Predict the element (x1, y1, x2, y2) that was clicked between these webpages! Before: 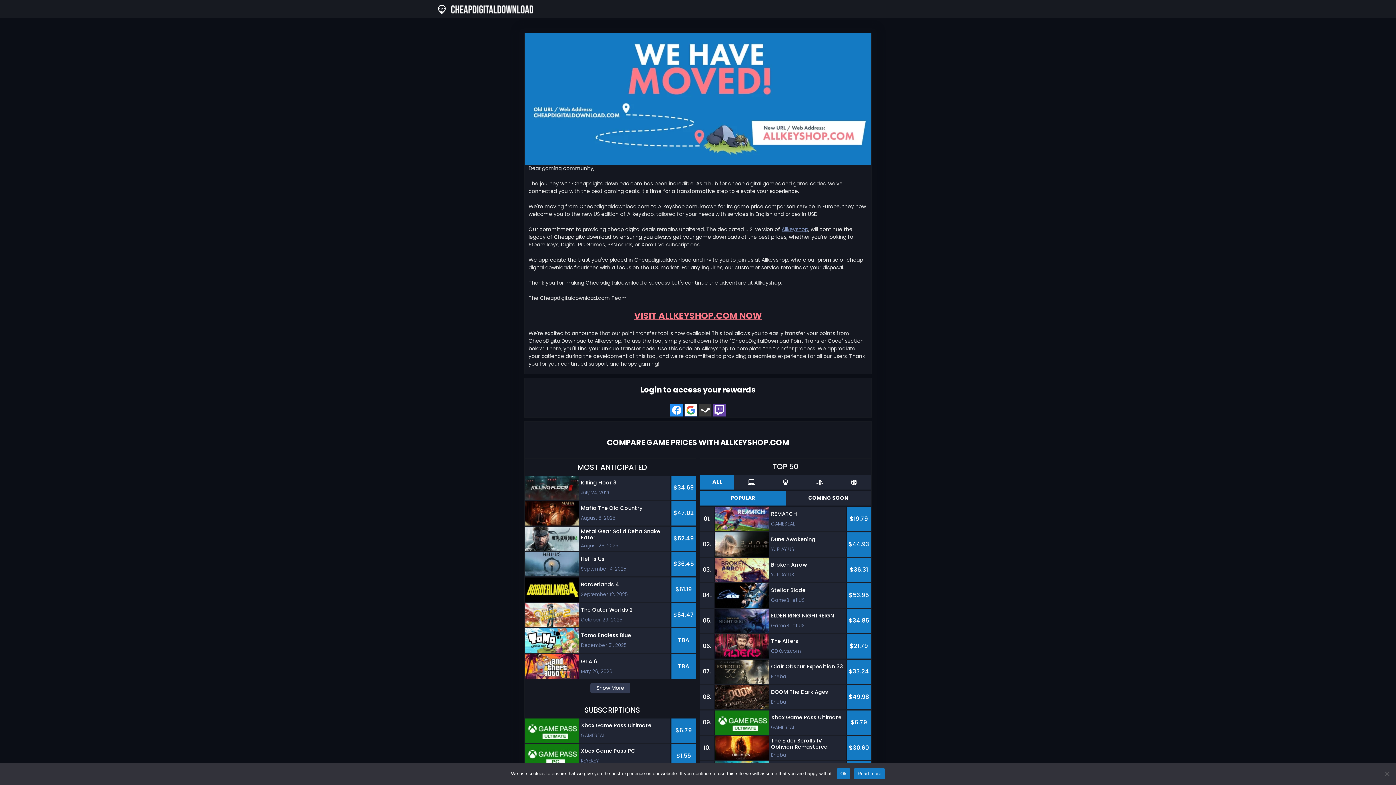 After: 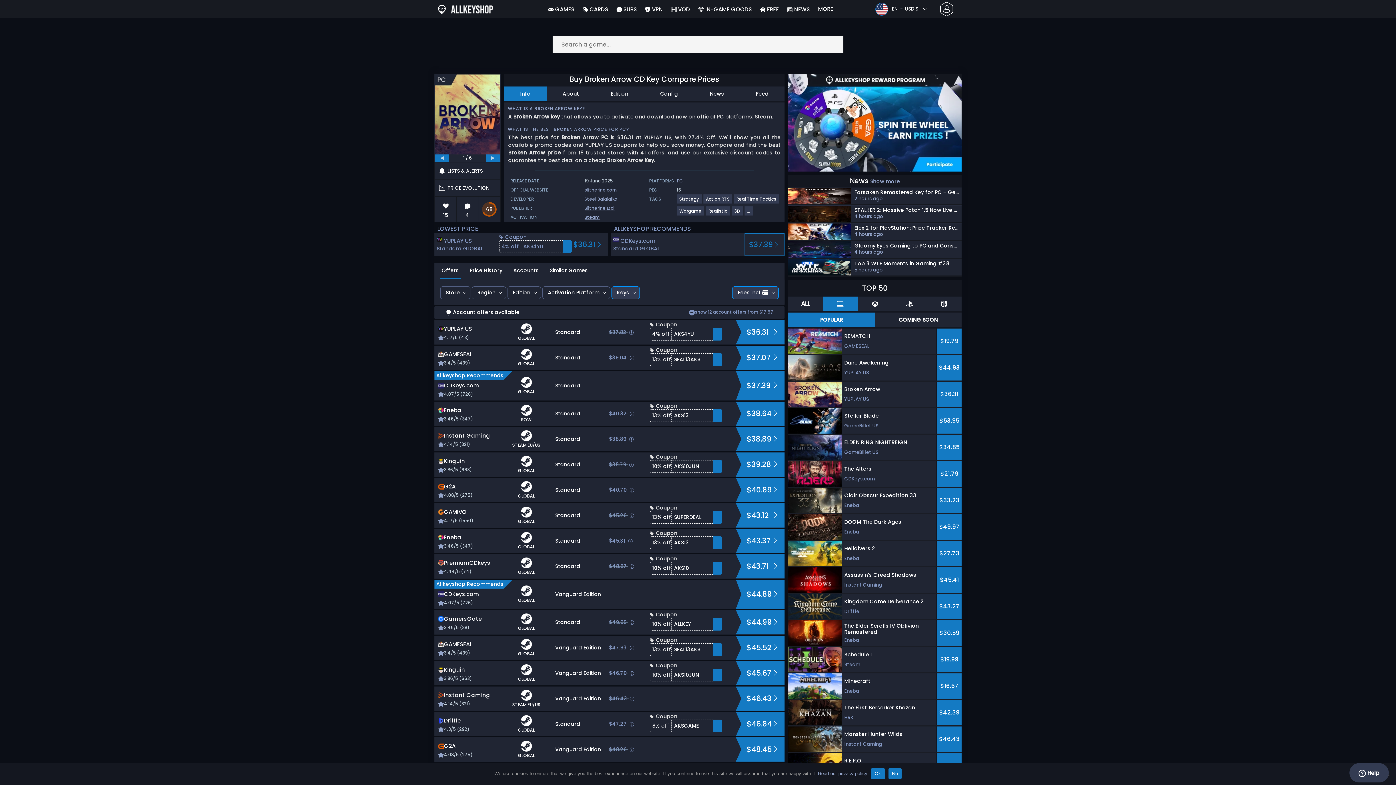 Action: label: 03.
Broken Arrow
YUPLAY US
$36.31 bbox: (700, 558, 871, 583)